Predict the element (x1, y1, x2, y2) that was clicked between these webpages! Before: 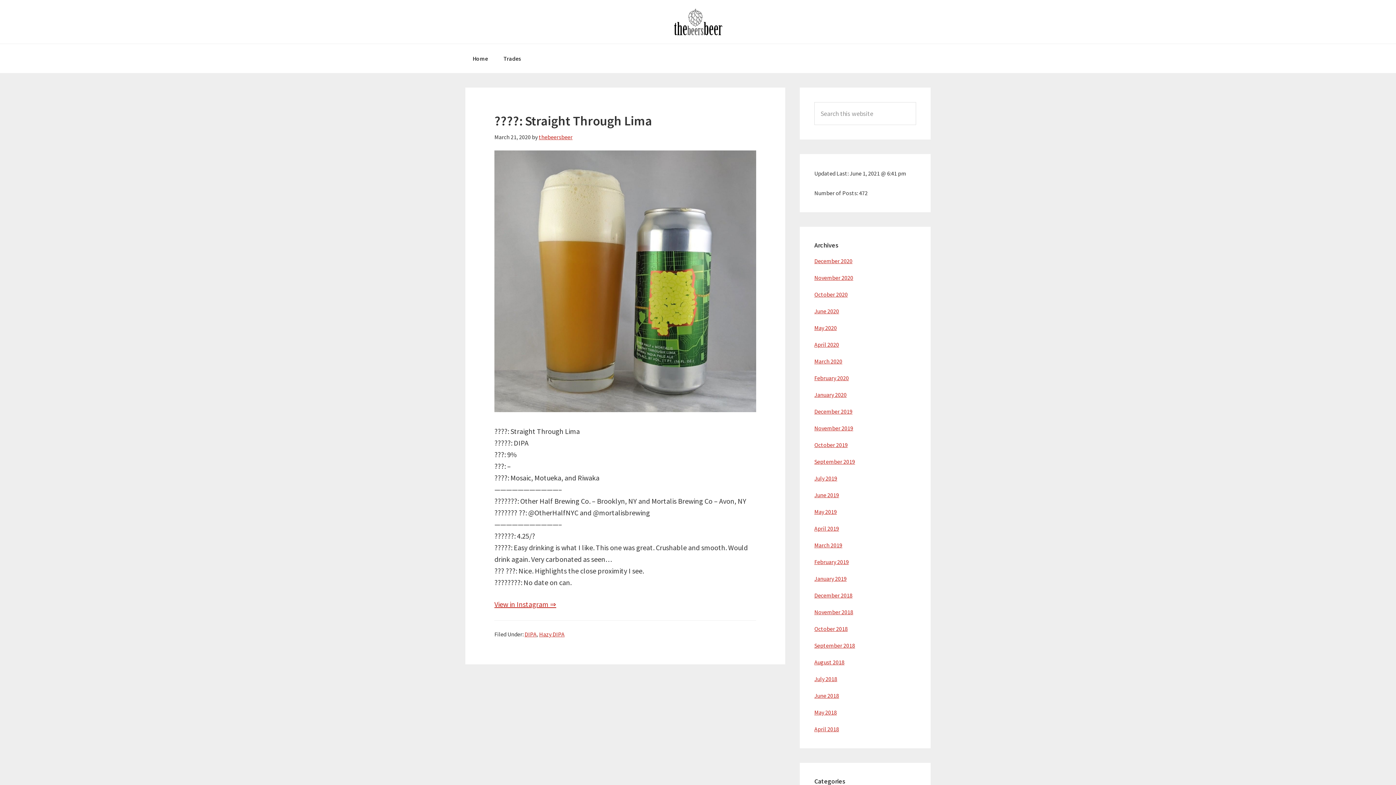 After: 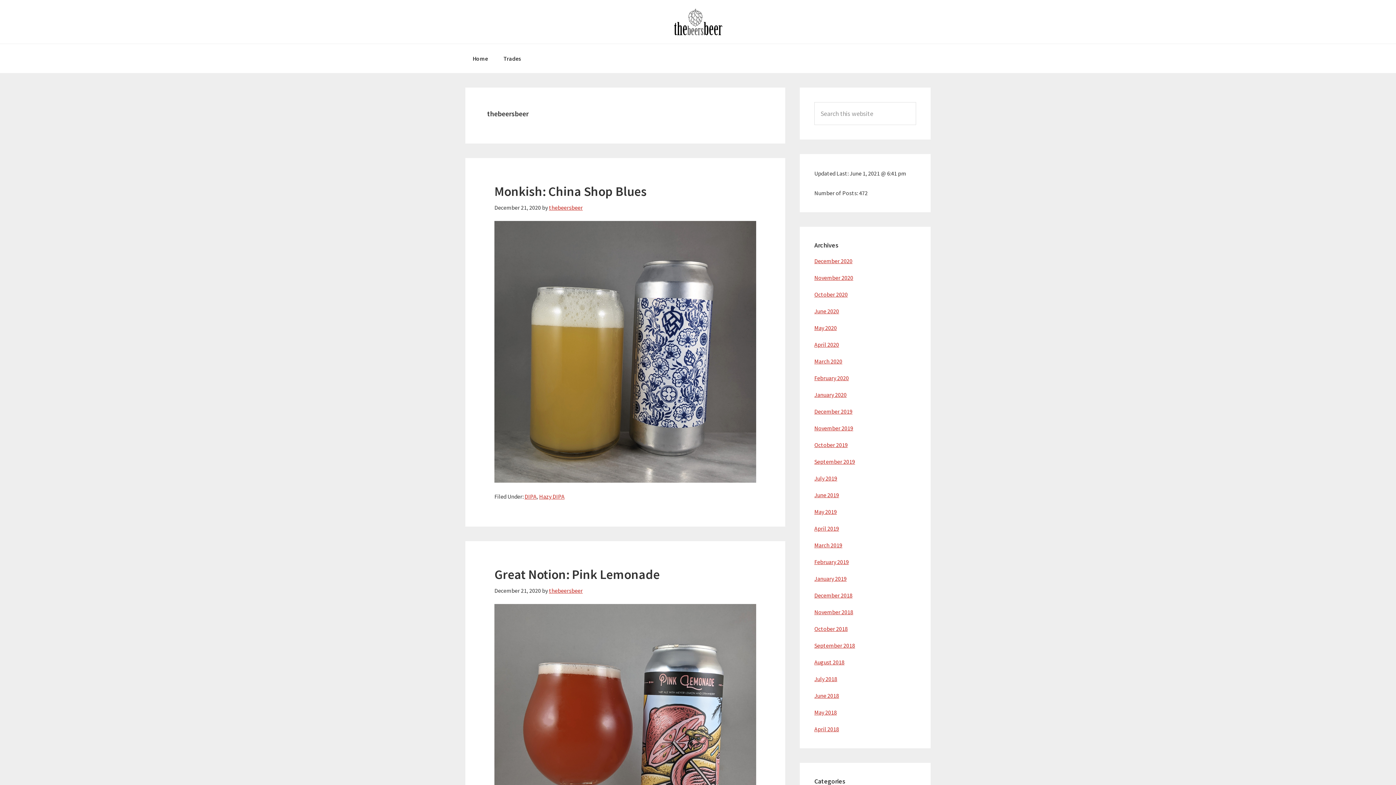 Action: bbox: (538, 133, 572, 140) label: thebeersbeer